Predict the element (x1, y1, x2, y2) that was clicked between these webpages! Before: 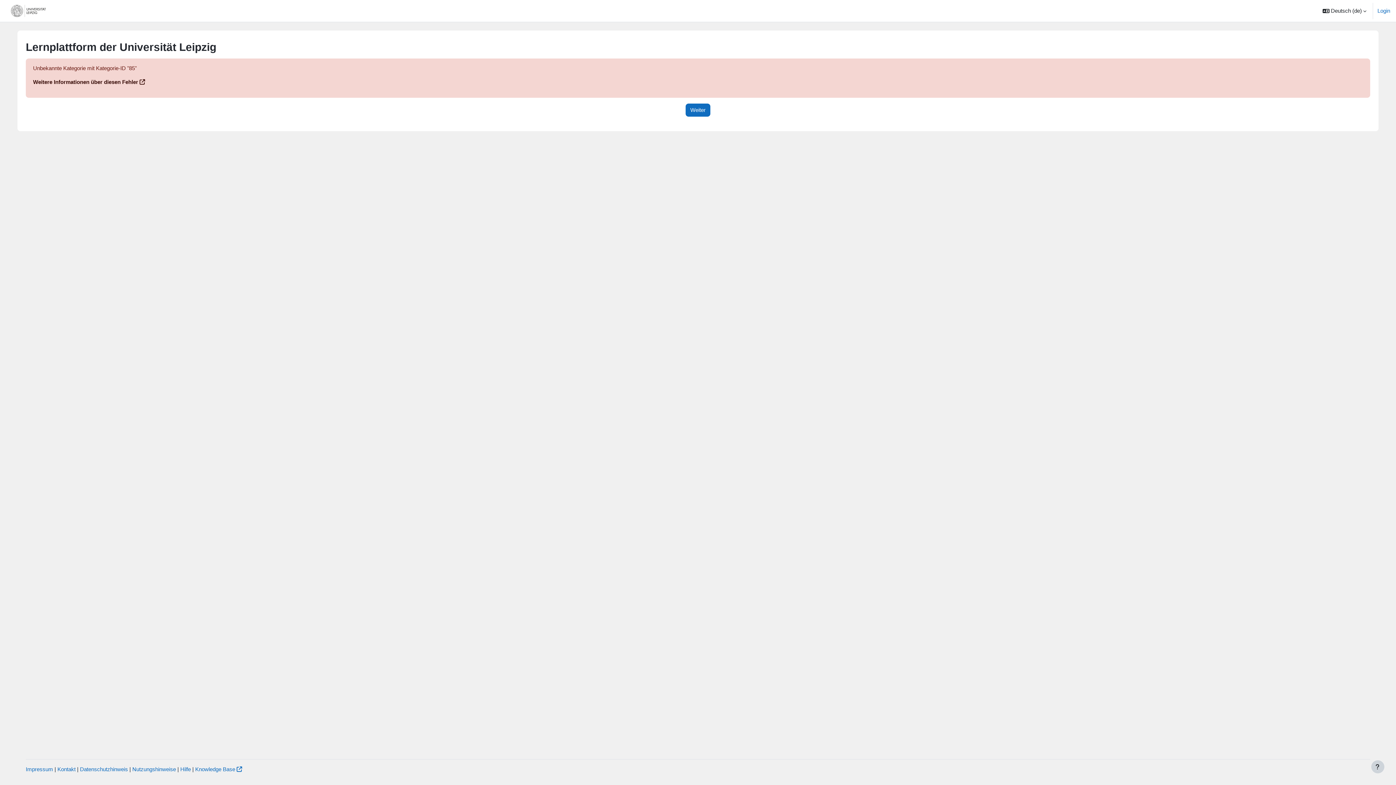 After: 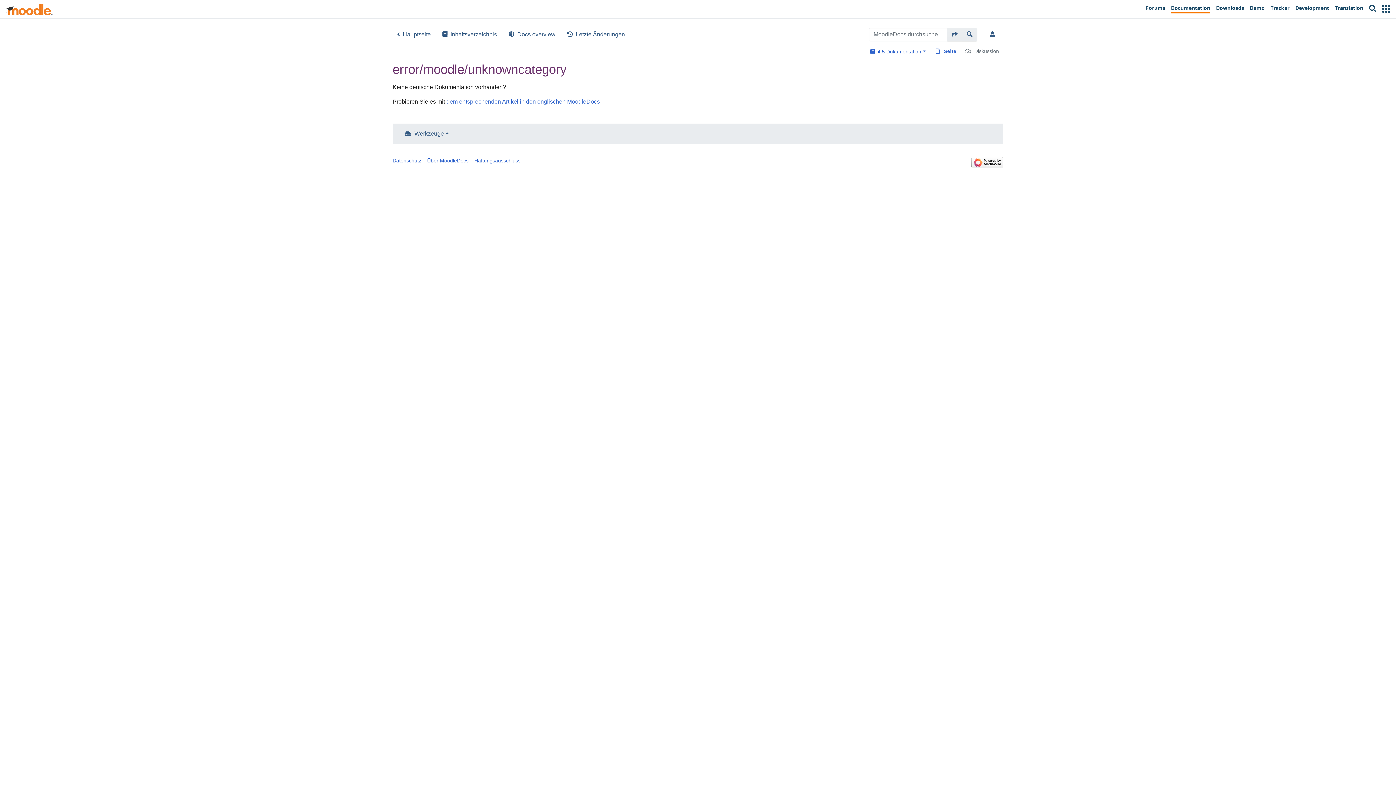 Action: label: Weitere Informationen über diesen Fehler bbox: (33, 78, 145, 85)